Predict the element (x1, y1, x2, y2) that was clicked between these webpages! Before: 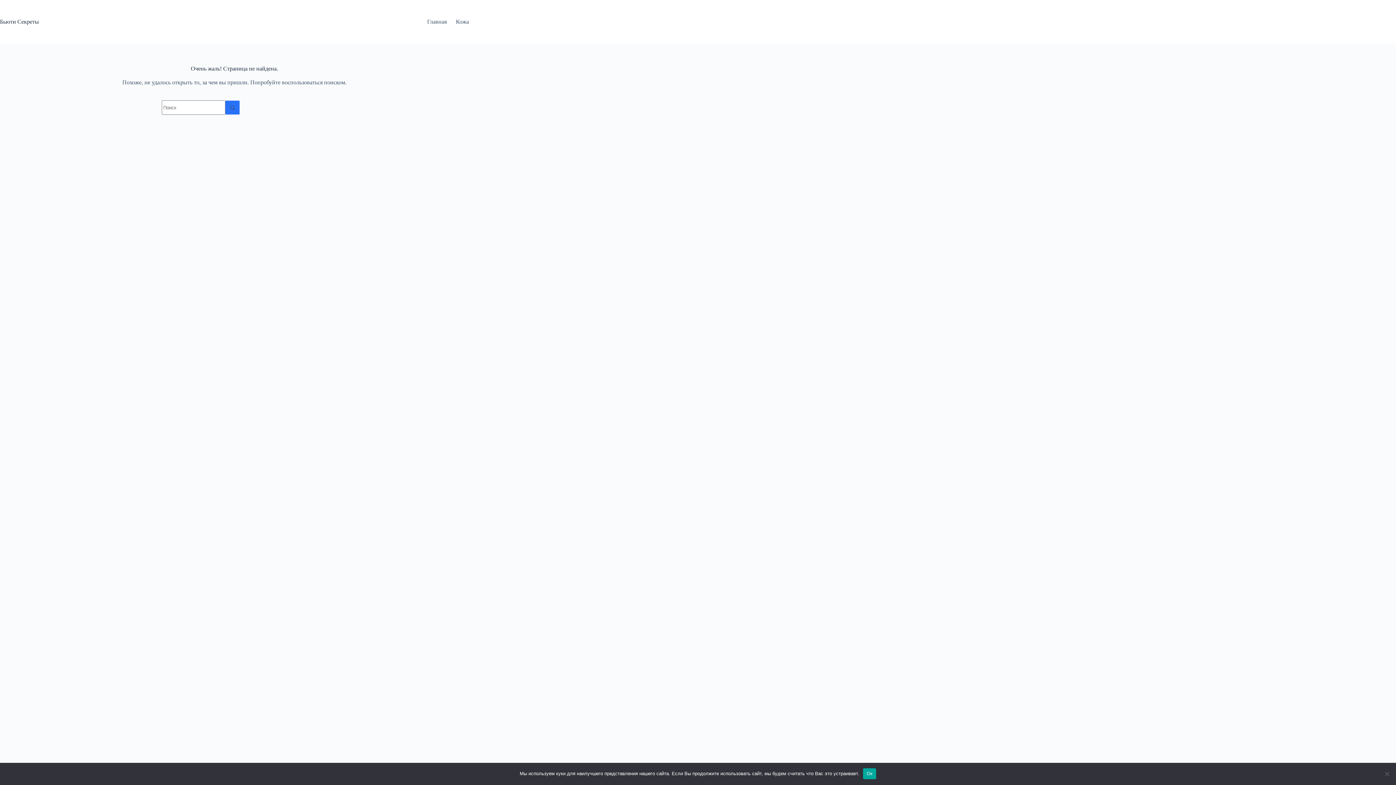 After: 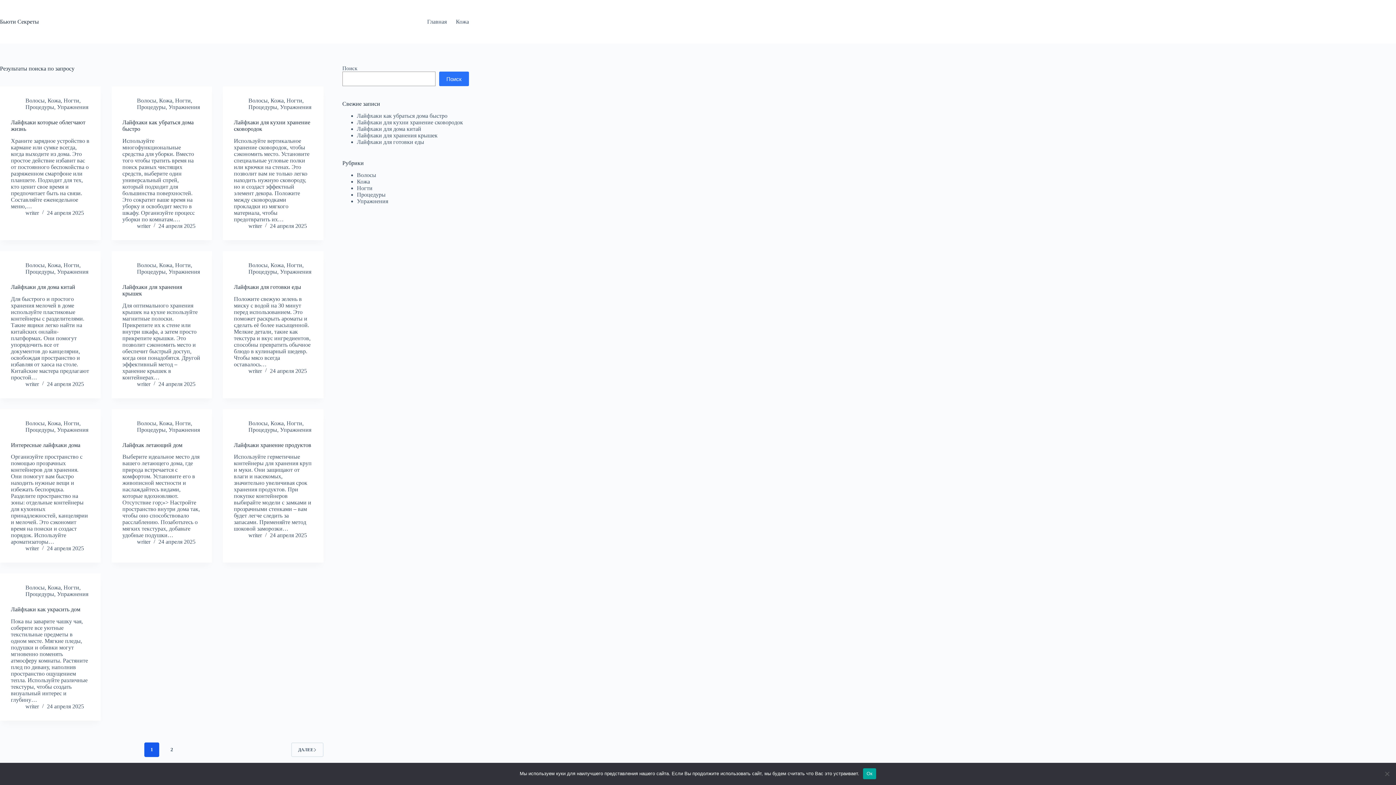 Action: bbox: (225, 100, 240, 114) label: Кнопка поиска